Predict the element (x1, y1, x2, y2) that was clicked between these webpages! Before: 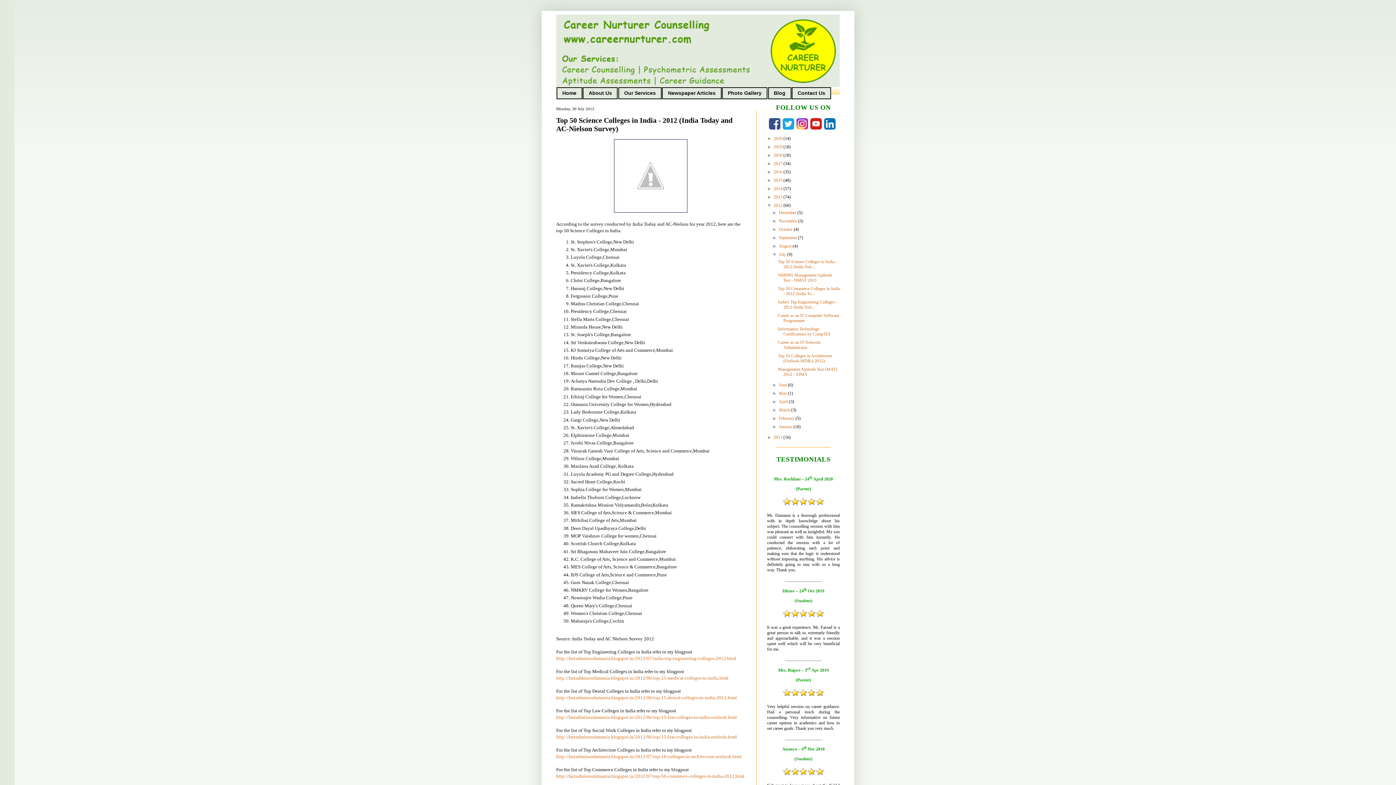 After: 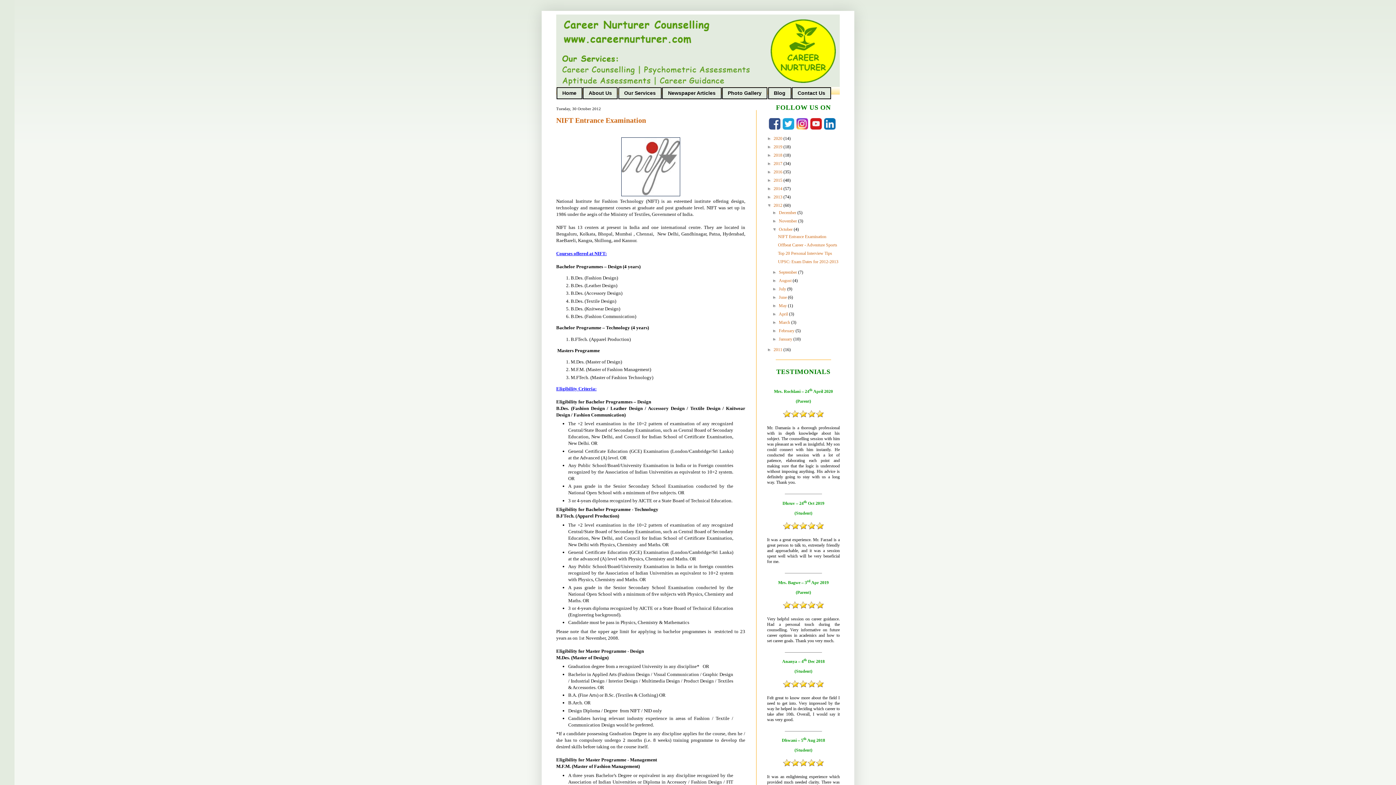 Action: label: October  bbox: (779, 227, 793, 232)